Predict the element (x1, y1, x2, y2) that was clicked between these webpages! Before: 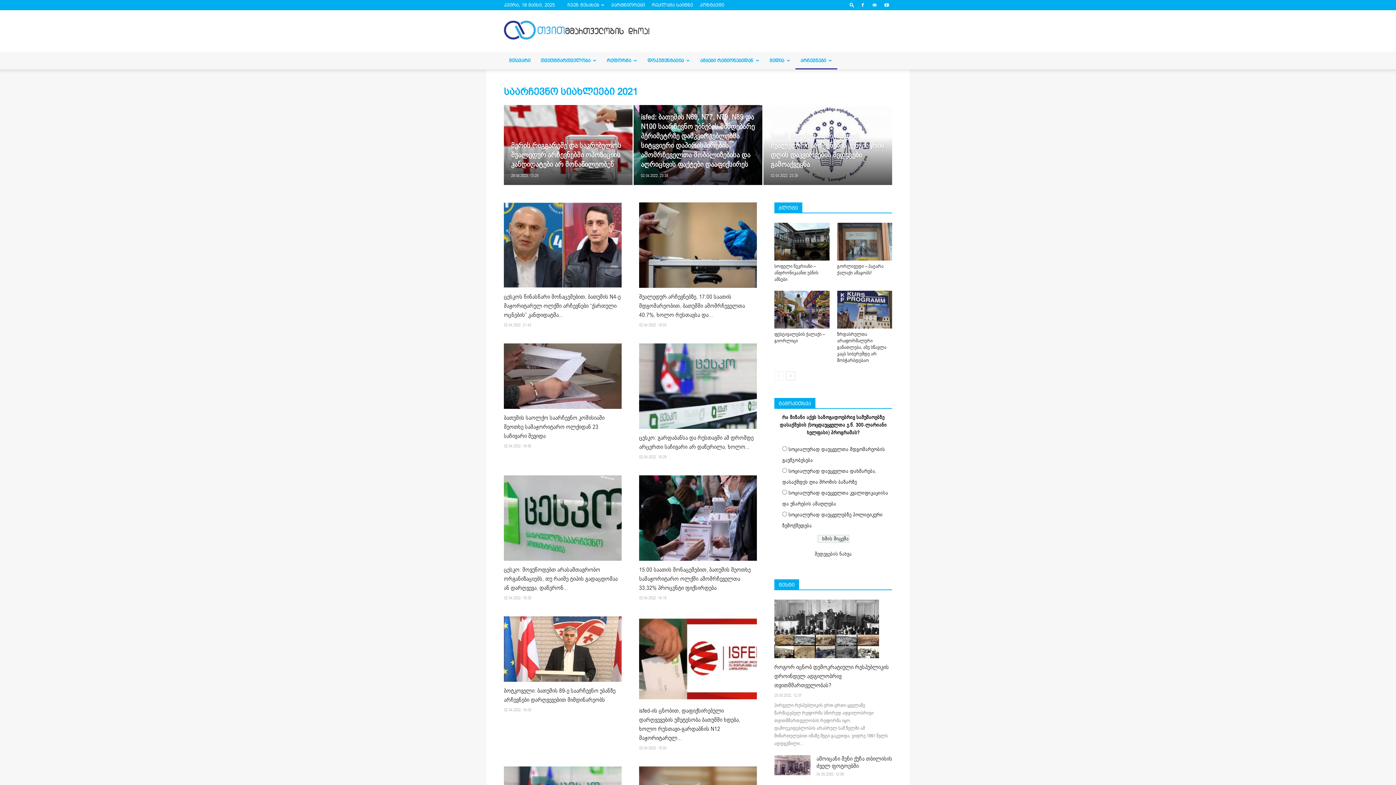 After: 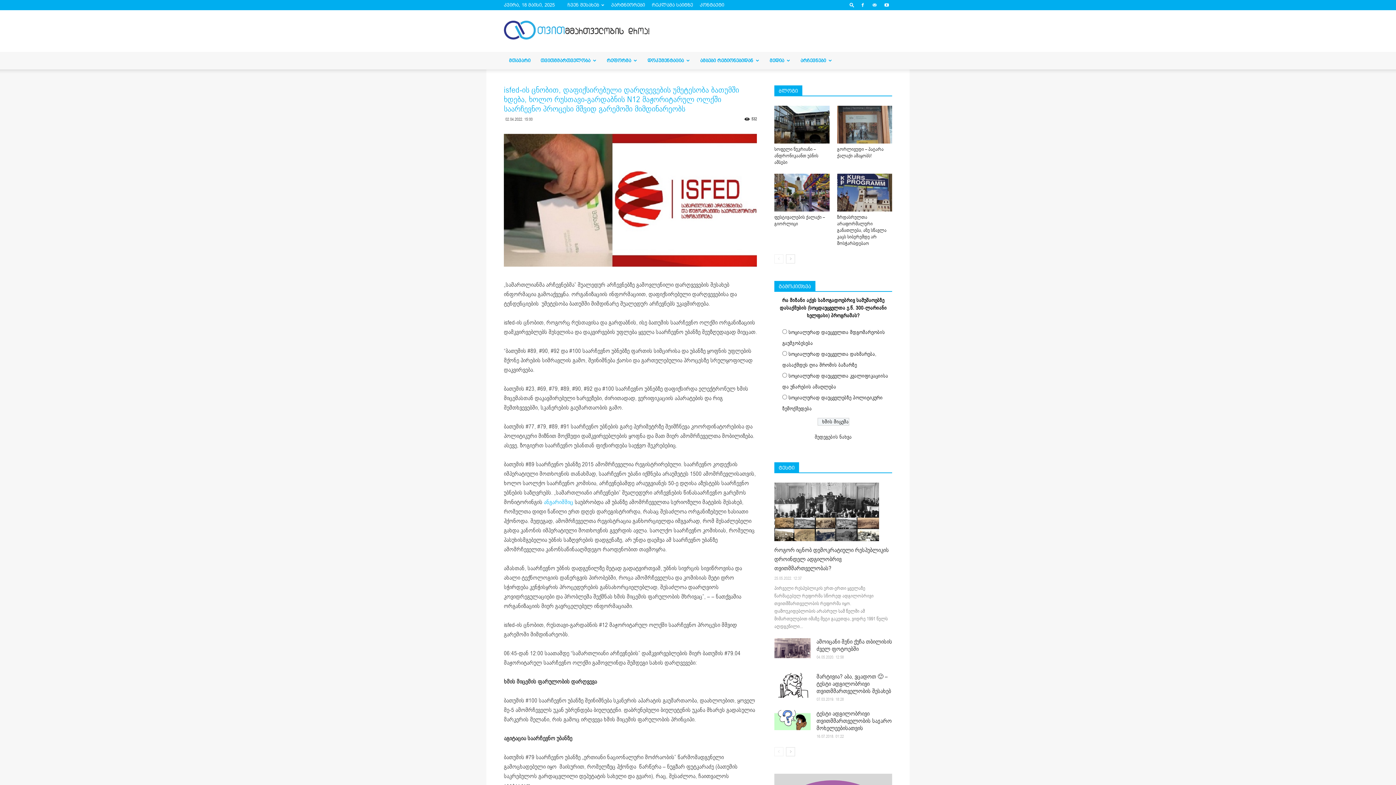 Action: bbox: (639, 616, 757, 702)